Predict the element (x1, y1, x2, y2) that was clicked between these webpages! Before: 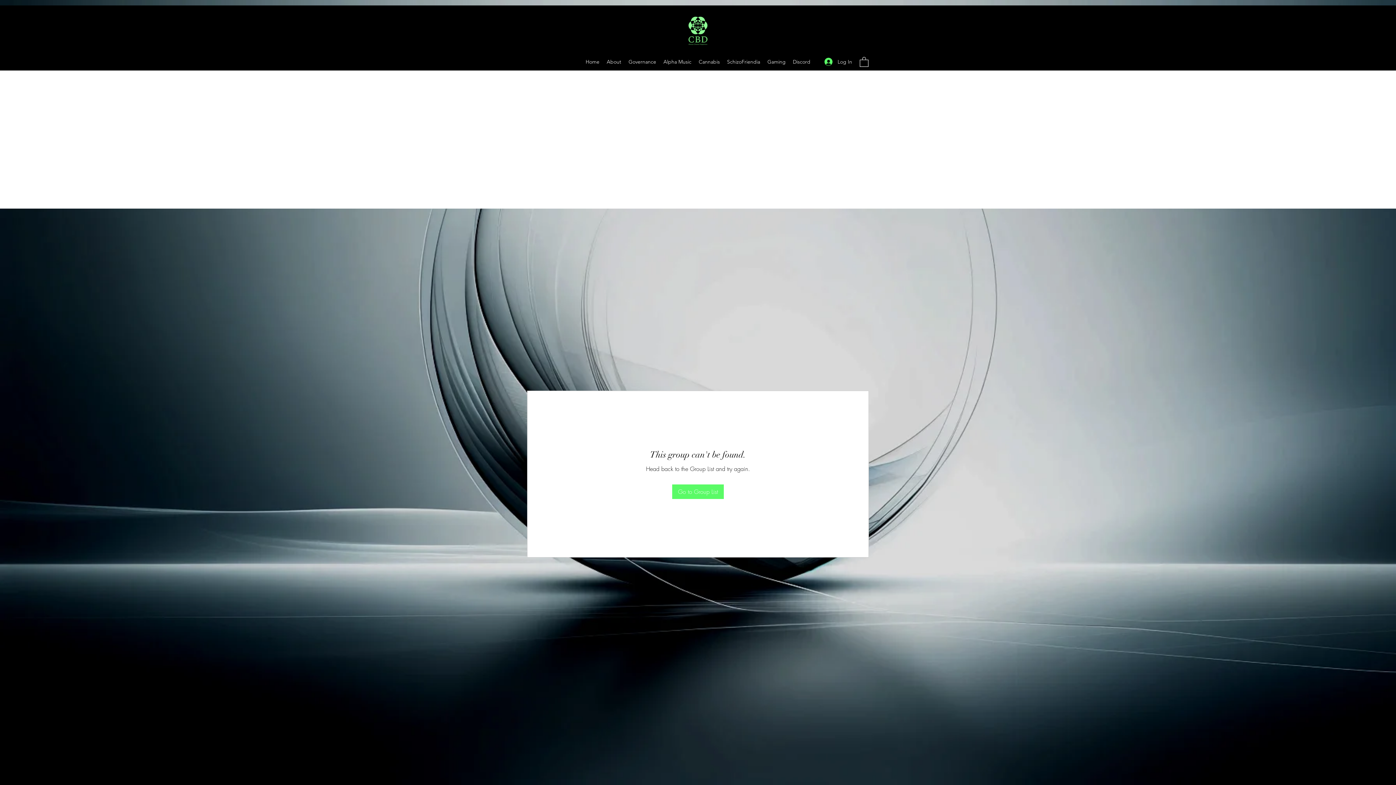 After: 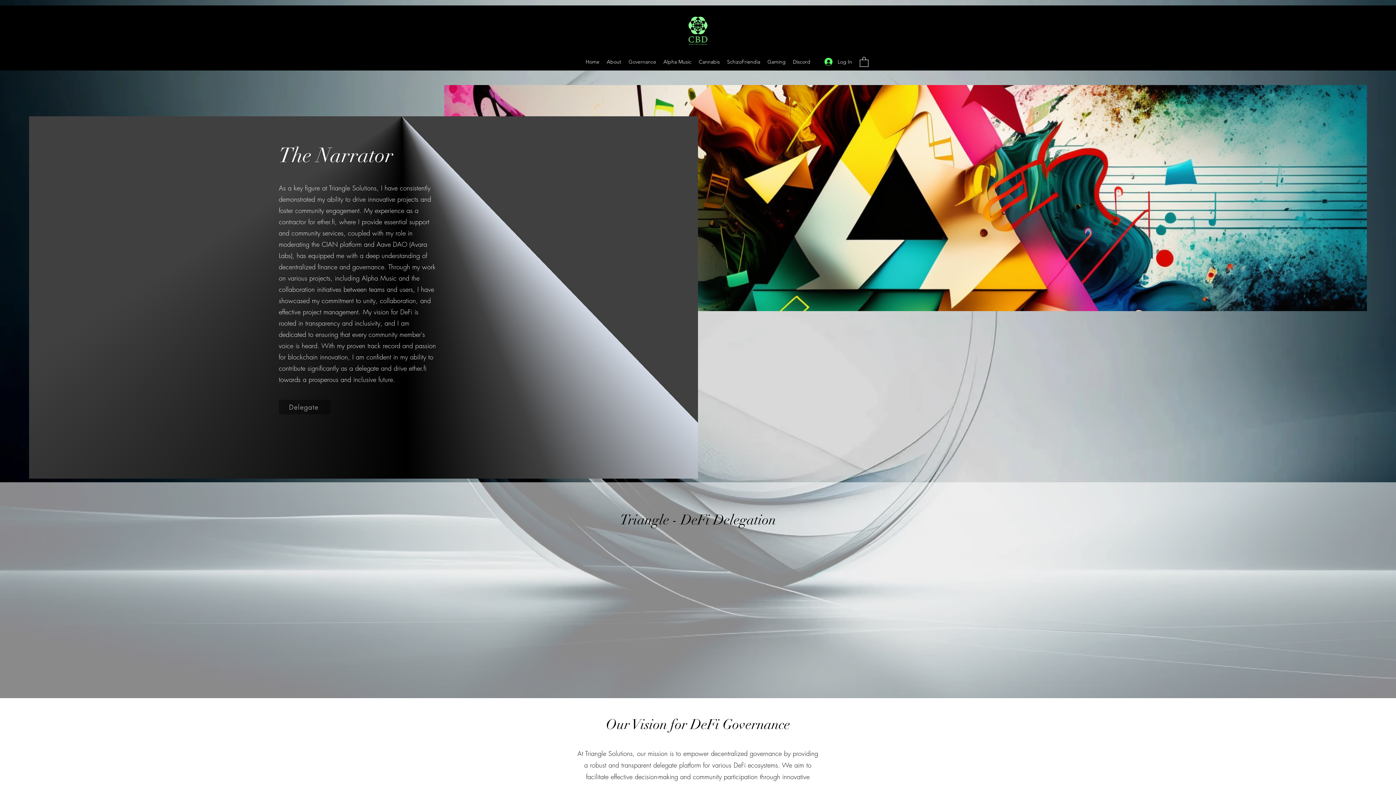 Action: label: Governance bbox: (625, 56, 660, 67)